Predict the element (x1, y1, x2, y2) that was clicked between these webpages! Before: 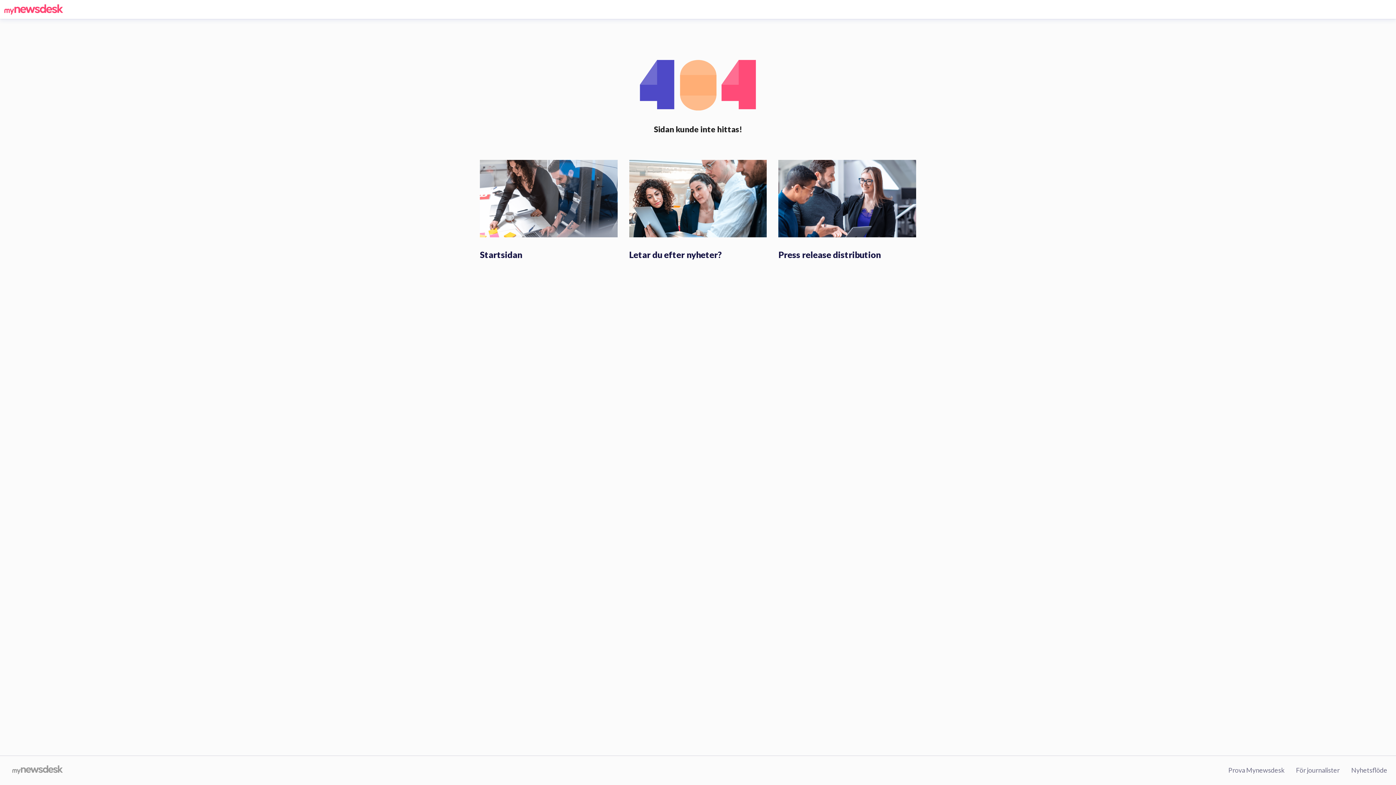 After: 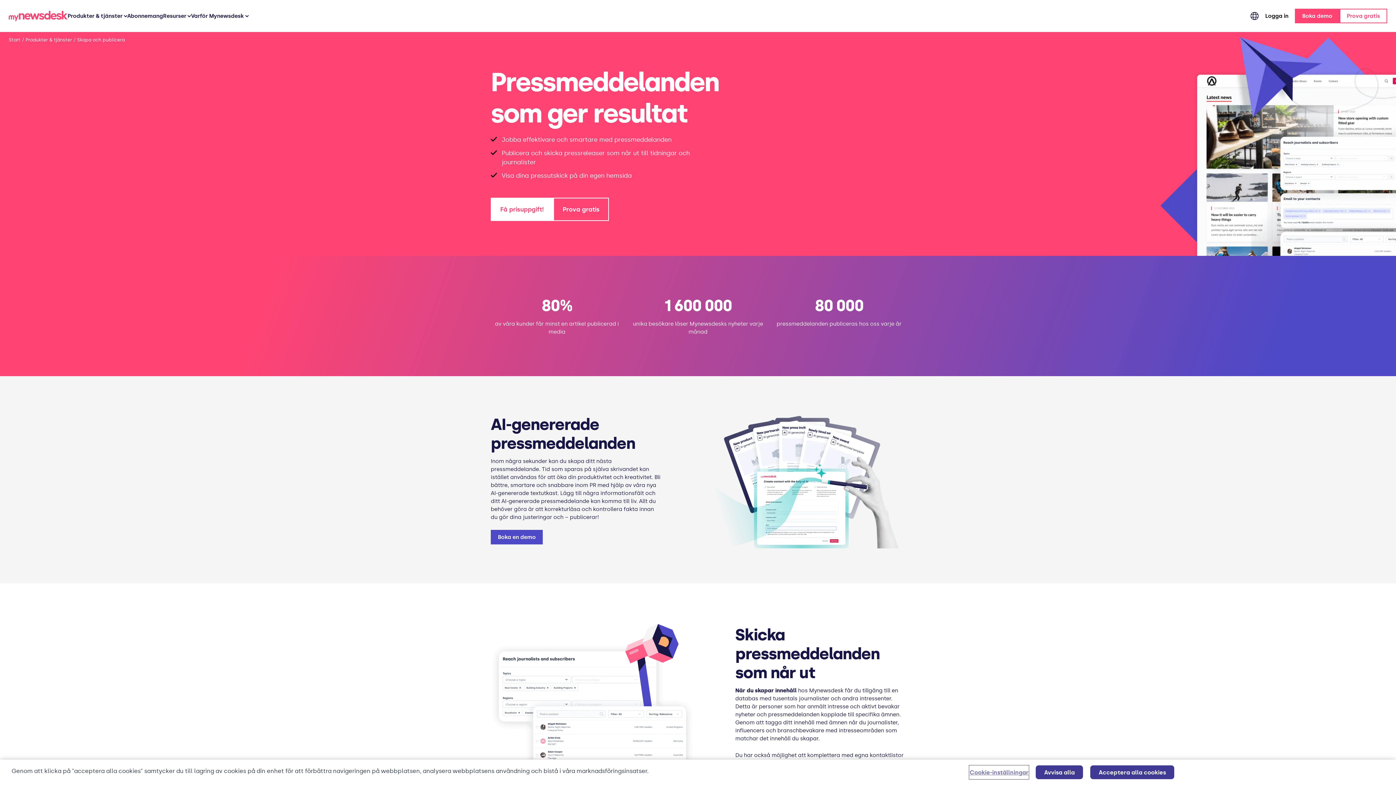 Action: bbox: (778, 194, 916, 201)